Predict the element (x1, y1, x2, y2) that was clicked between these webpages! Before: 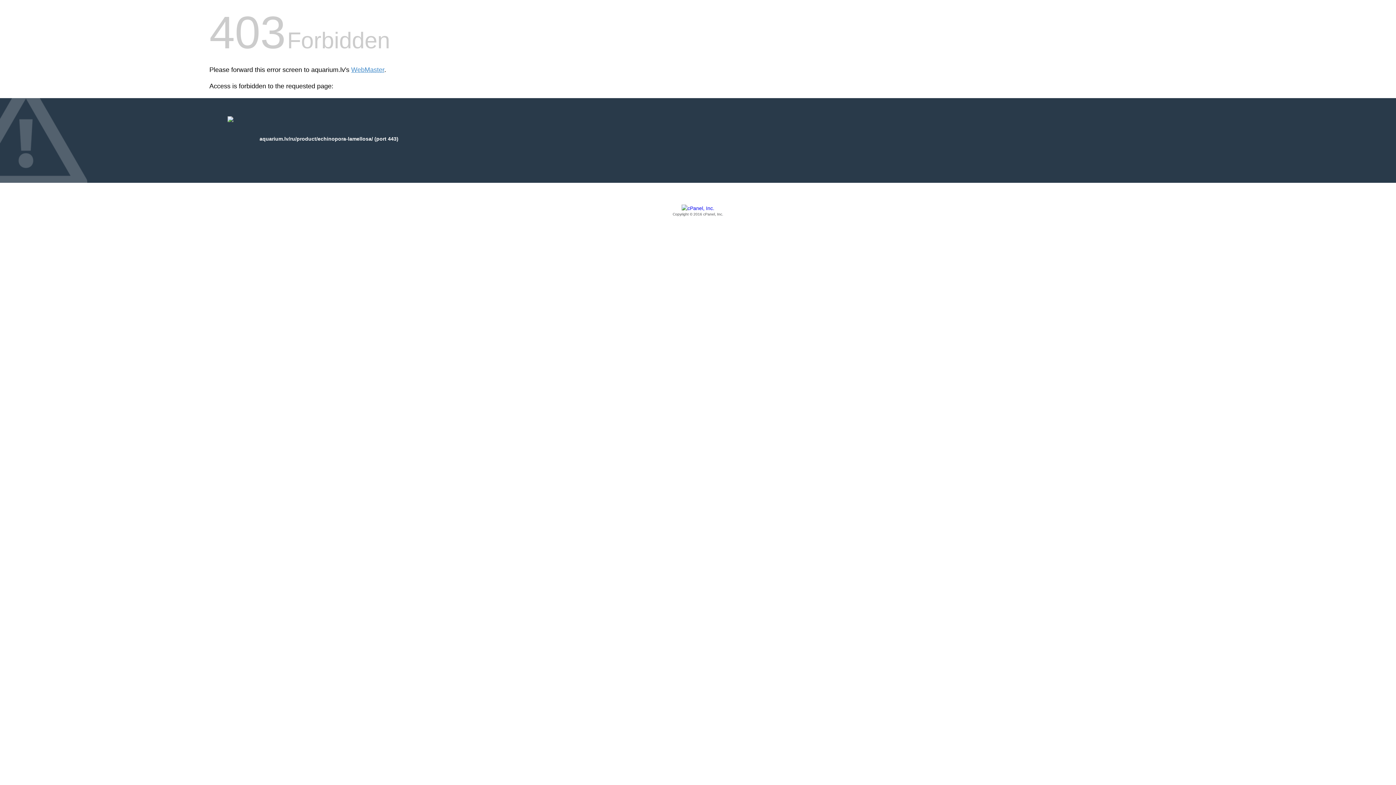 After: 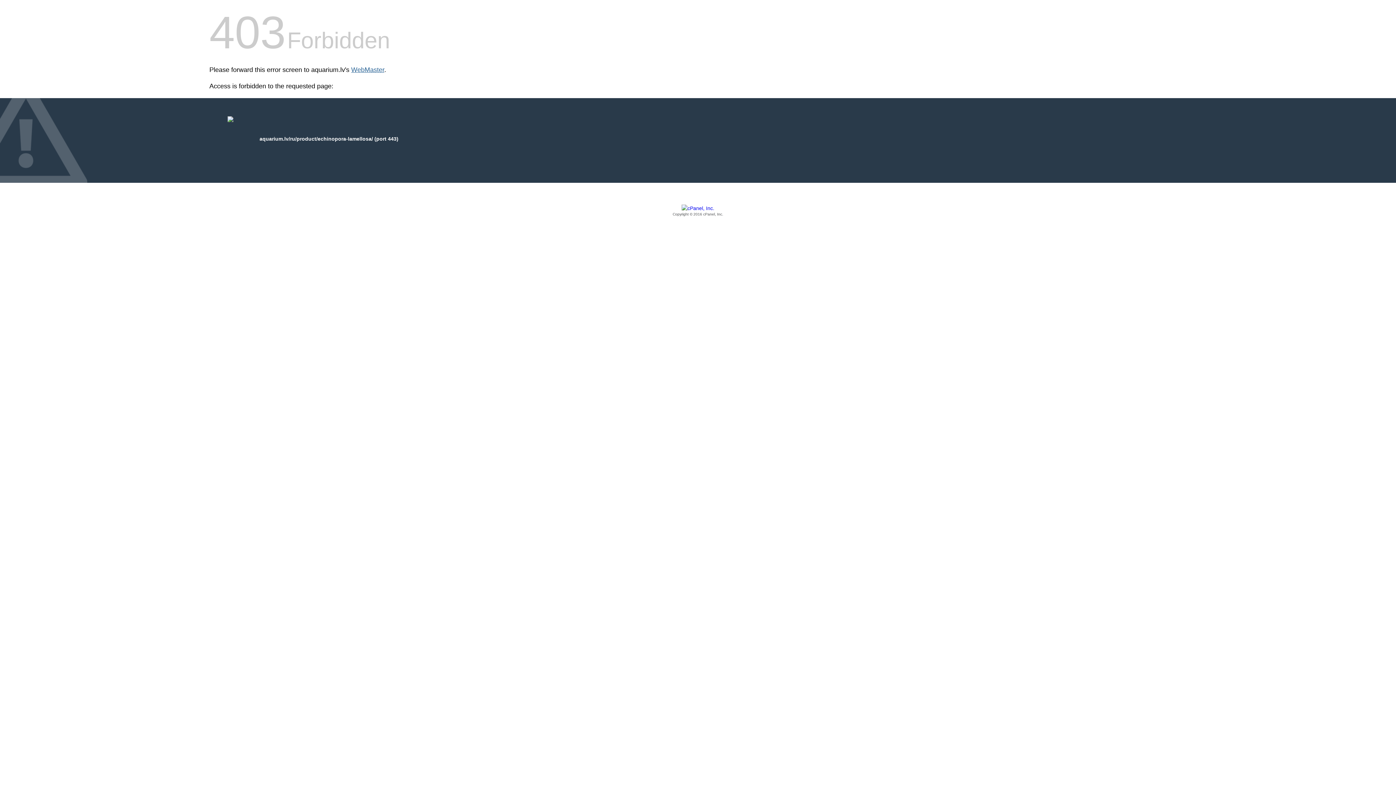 Action: label: WebMaster bbox: (351, 66, 384, 73)